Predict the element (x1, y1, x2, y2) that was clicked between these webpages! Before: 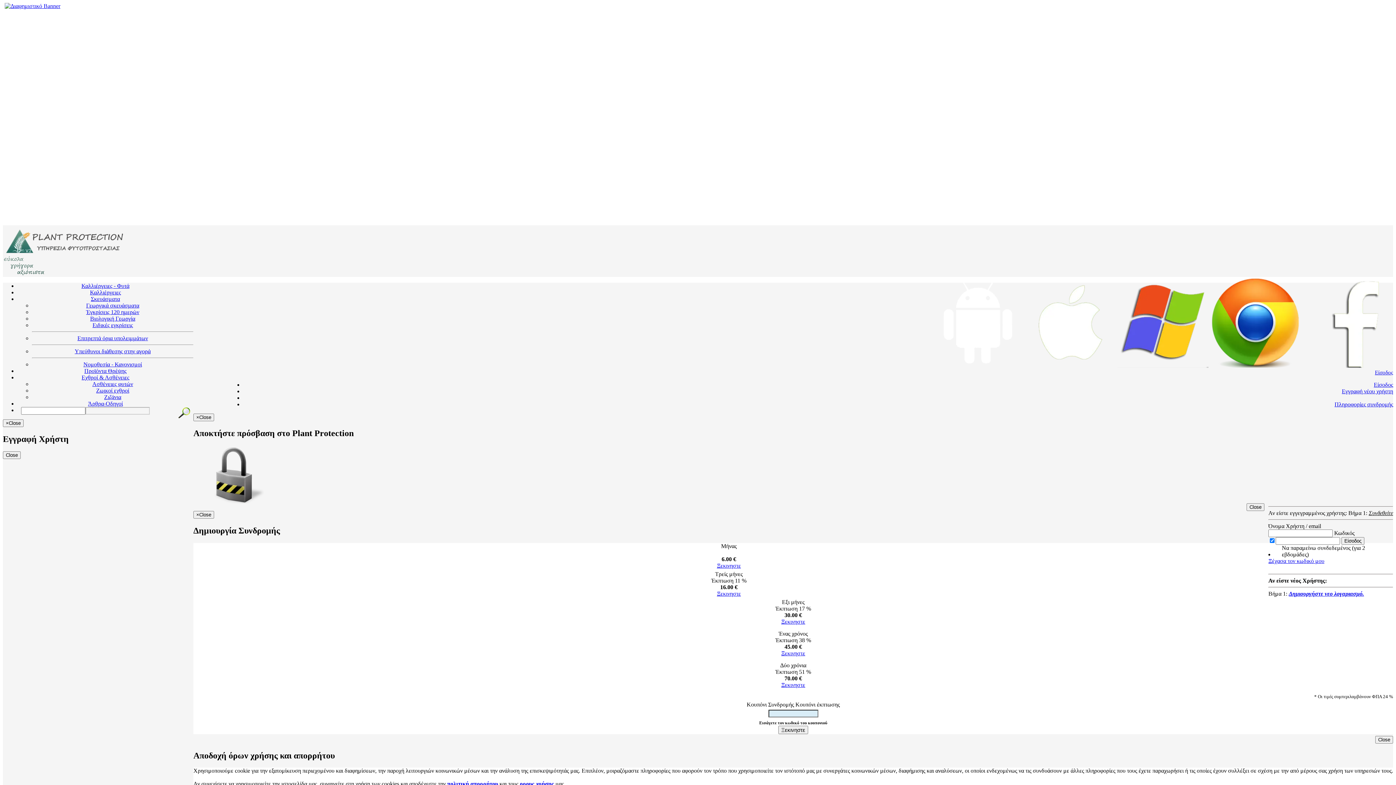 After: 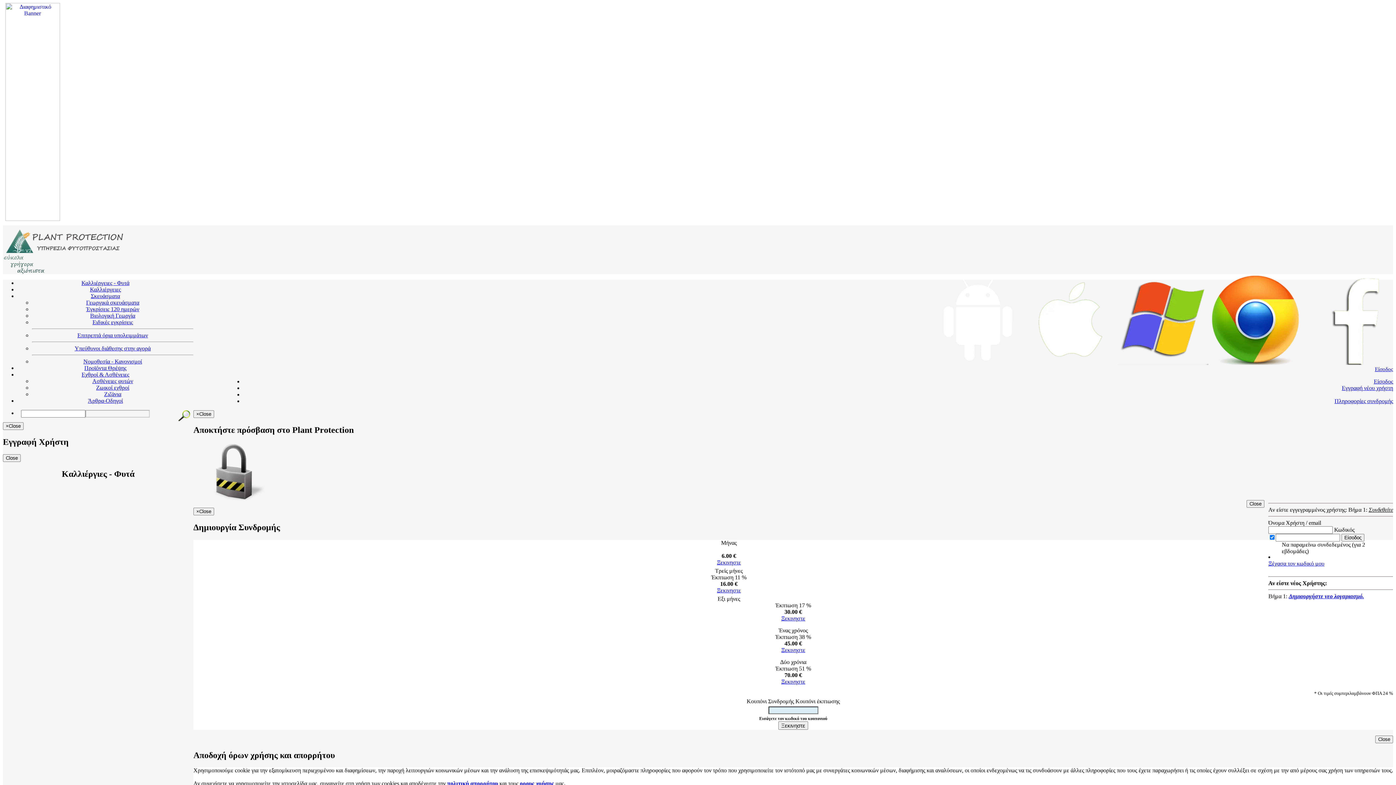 Action: label: Καλλιέργειες bbox: (90, 289, 120, 295)